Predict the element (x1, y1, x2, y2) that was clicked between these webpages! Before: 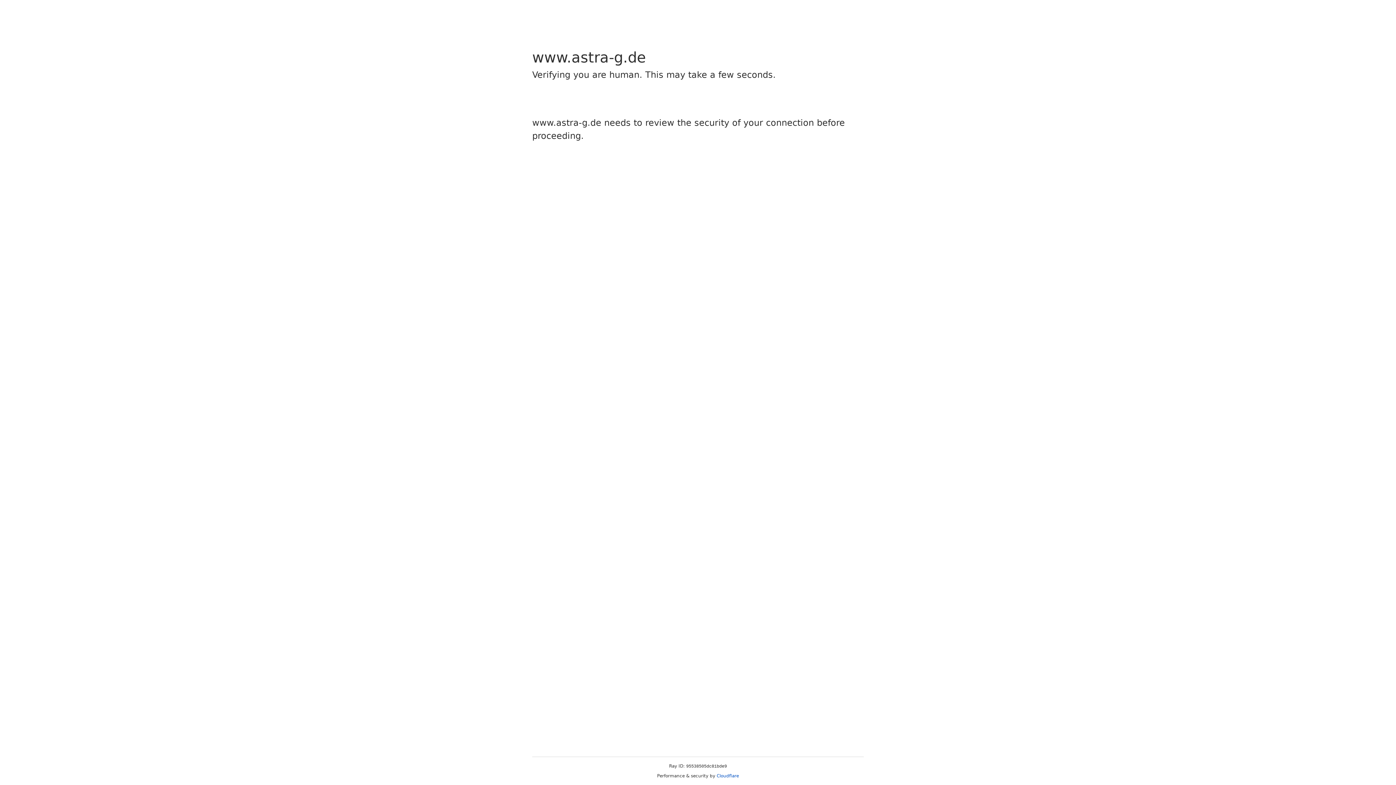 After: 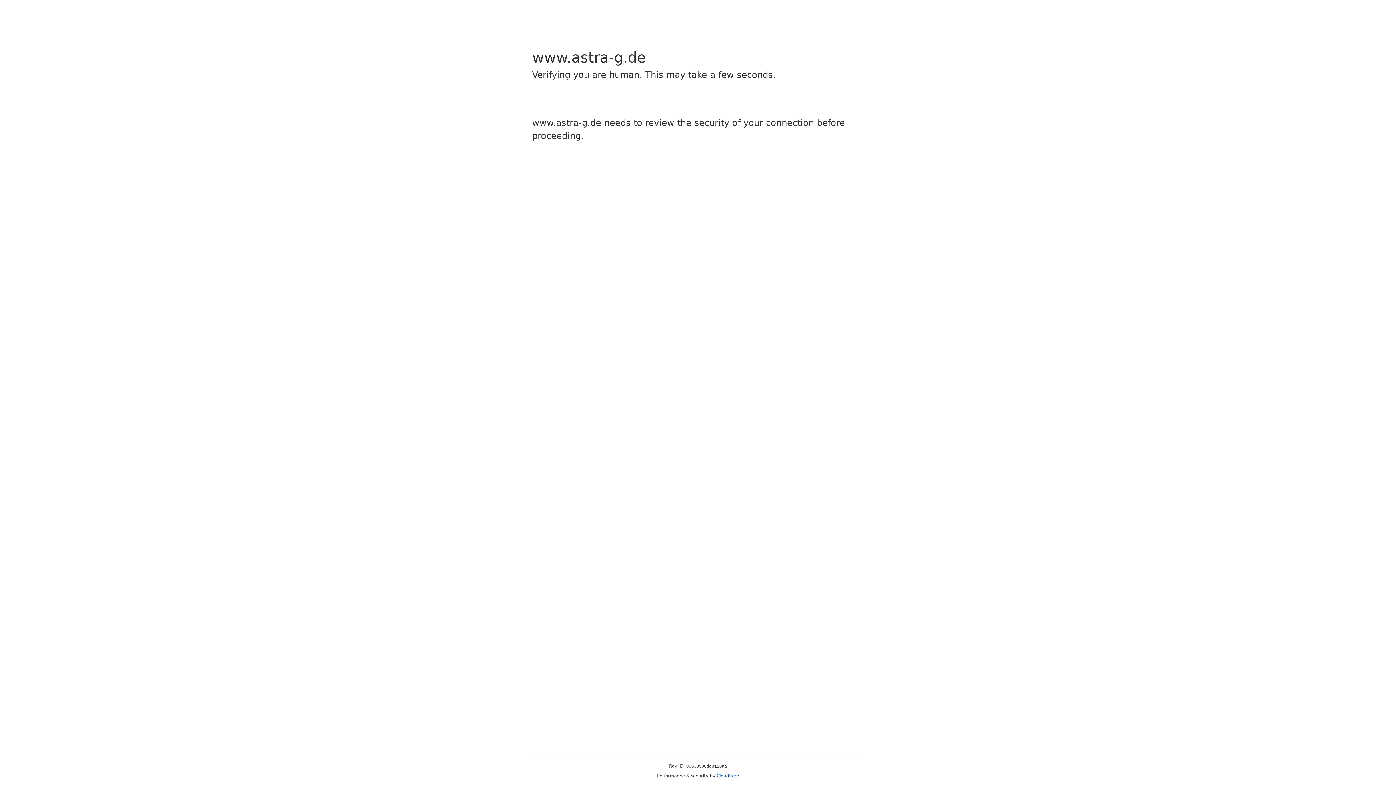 Action: bbox: (716, 773, 739, 778) label: Cloudflare